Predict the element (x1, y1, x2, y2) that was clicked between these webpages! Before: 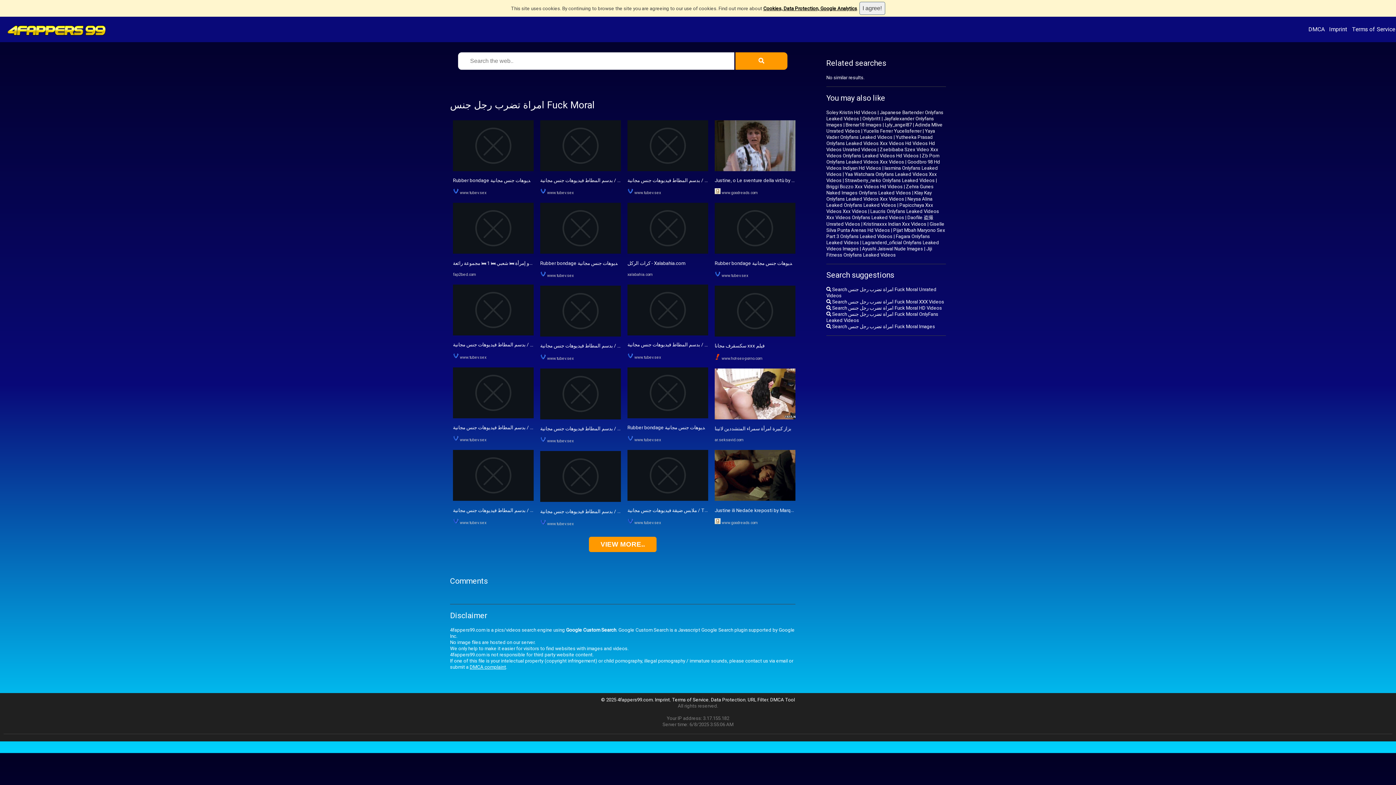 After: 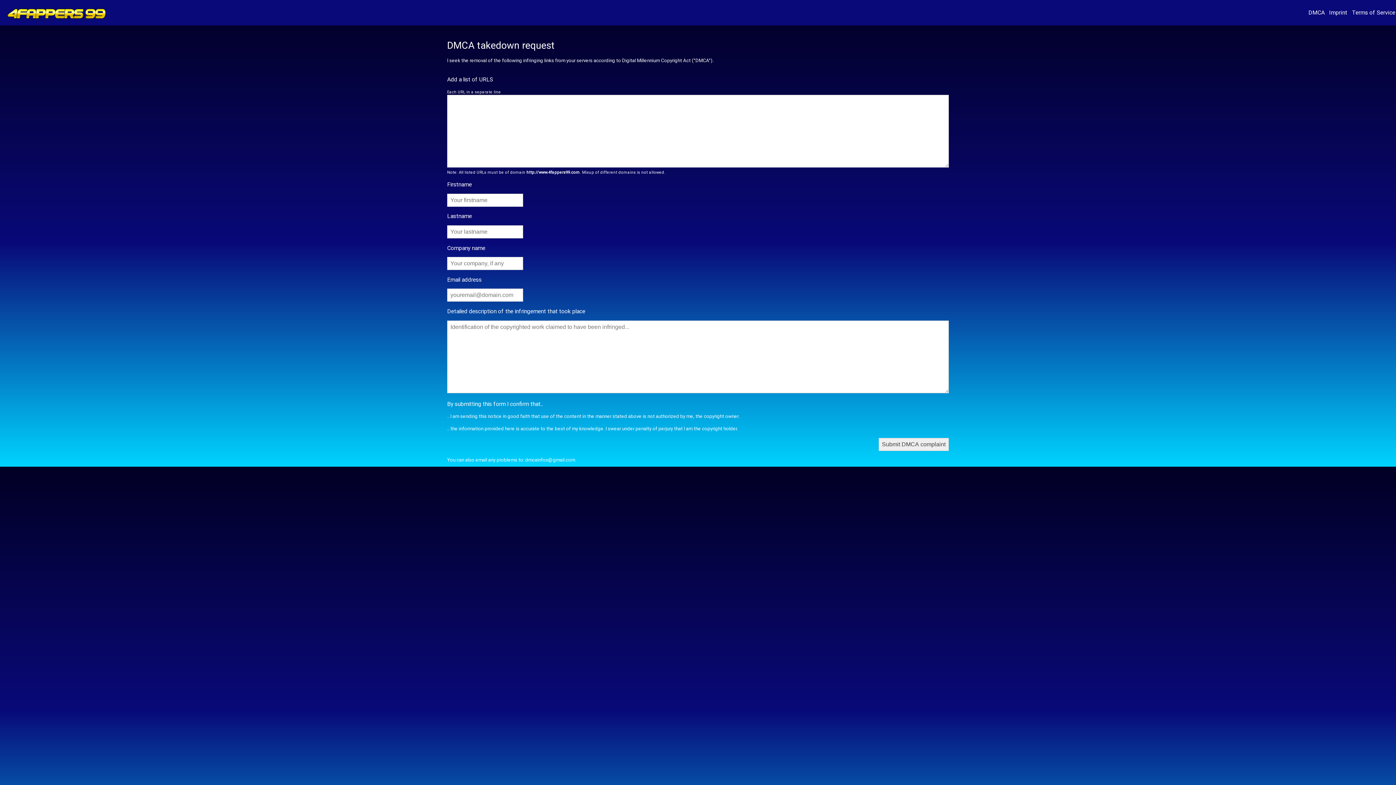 Action: bbox: (469, 664, 506, 670) label: DMCA complaint